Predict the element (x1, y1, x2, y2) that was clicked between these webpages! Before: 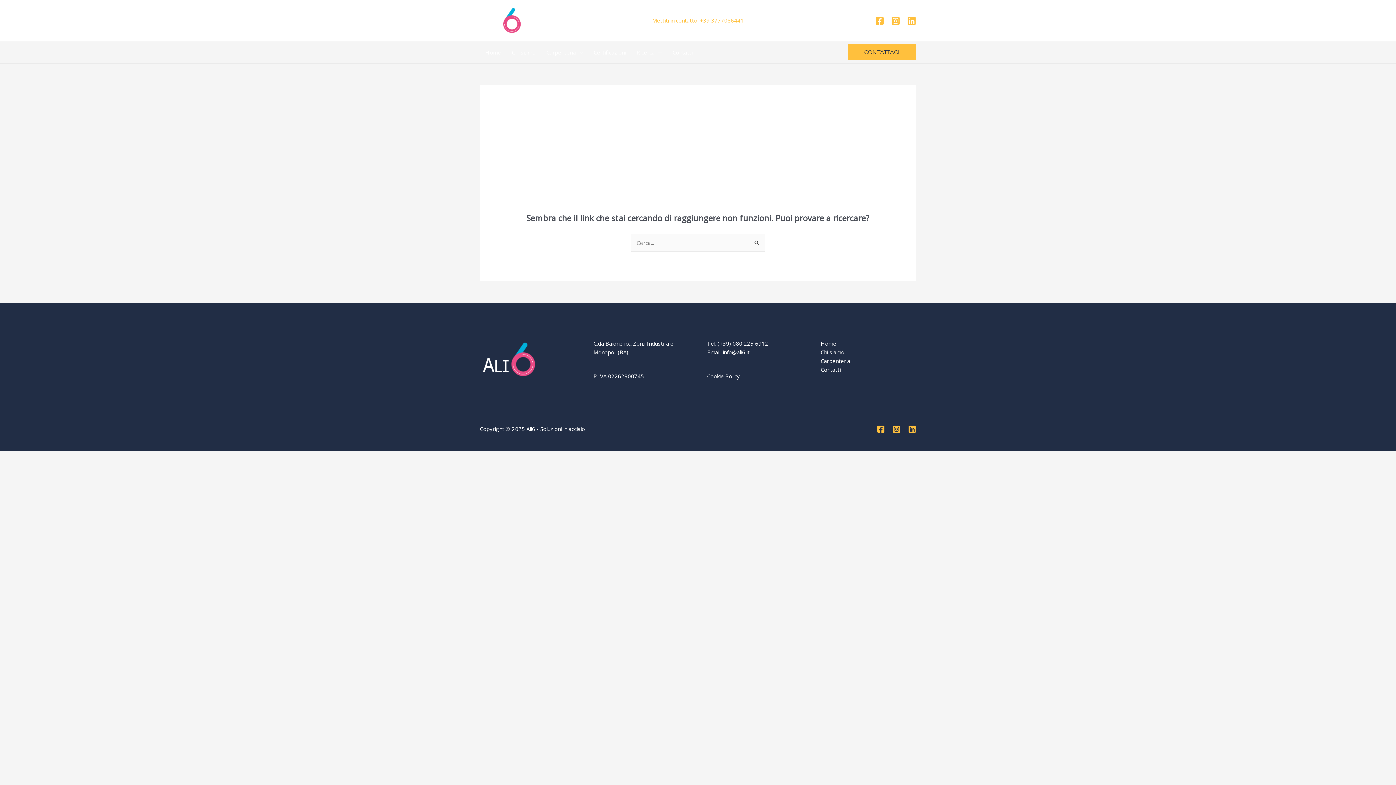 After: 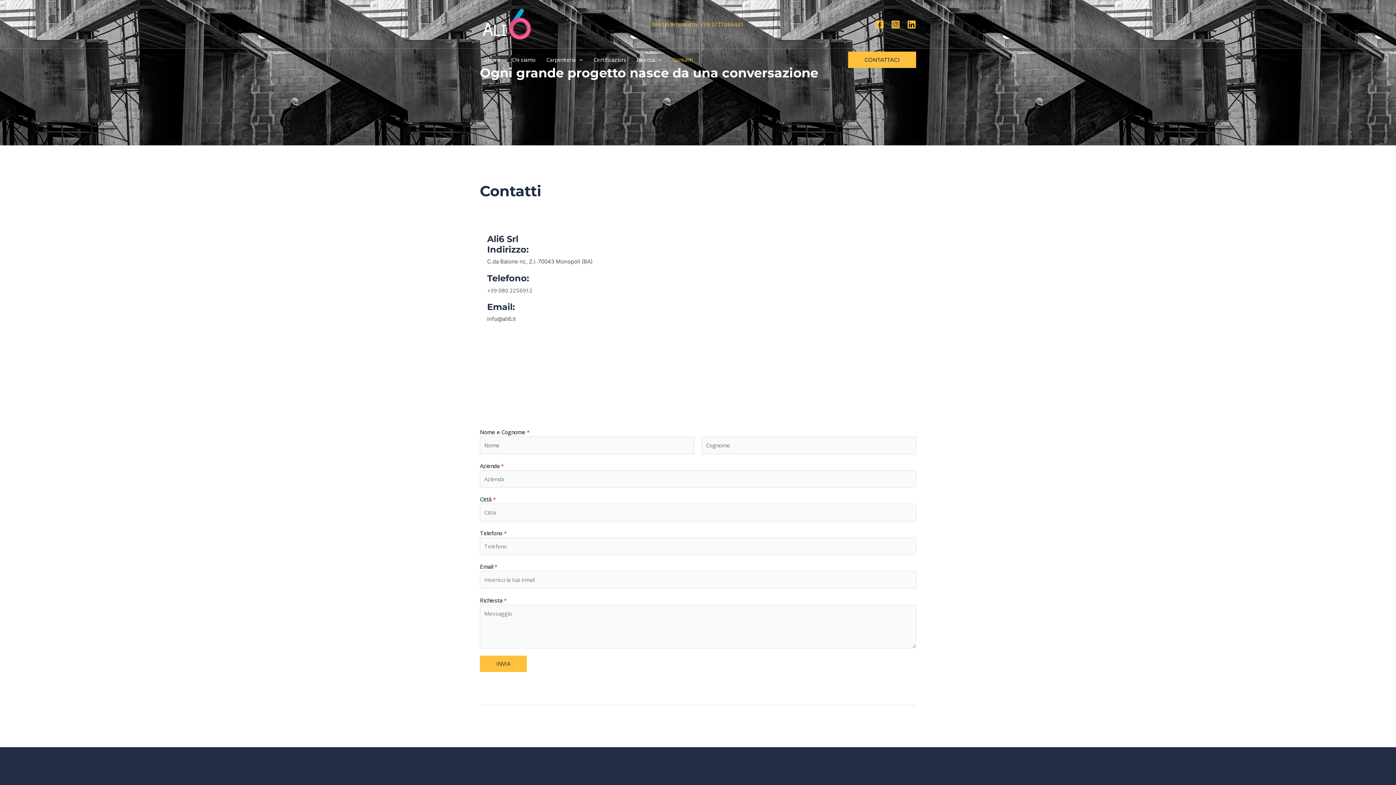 Action: bbox: (667, 41, 698, 63) label: Contatti